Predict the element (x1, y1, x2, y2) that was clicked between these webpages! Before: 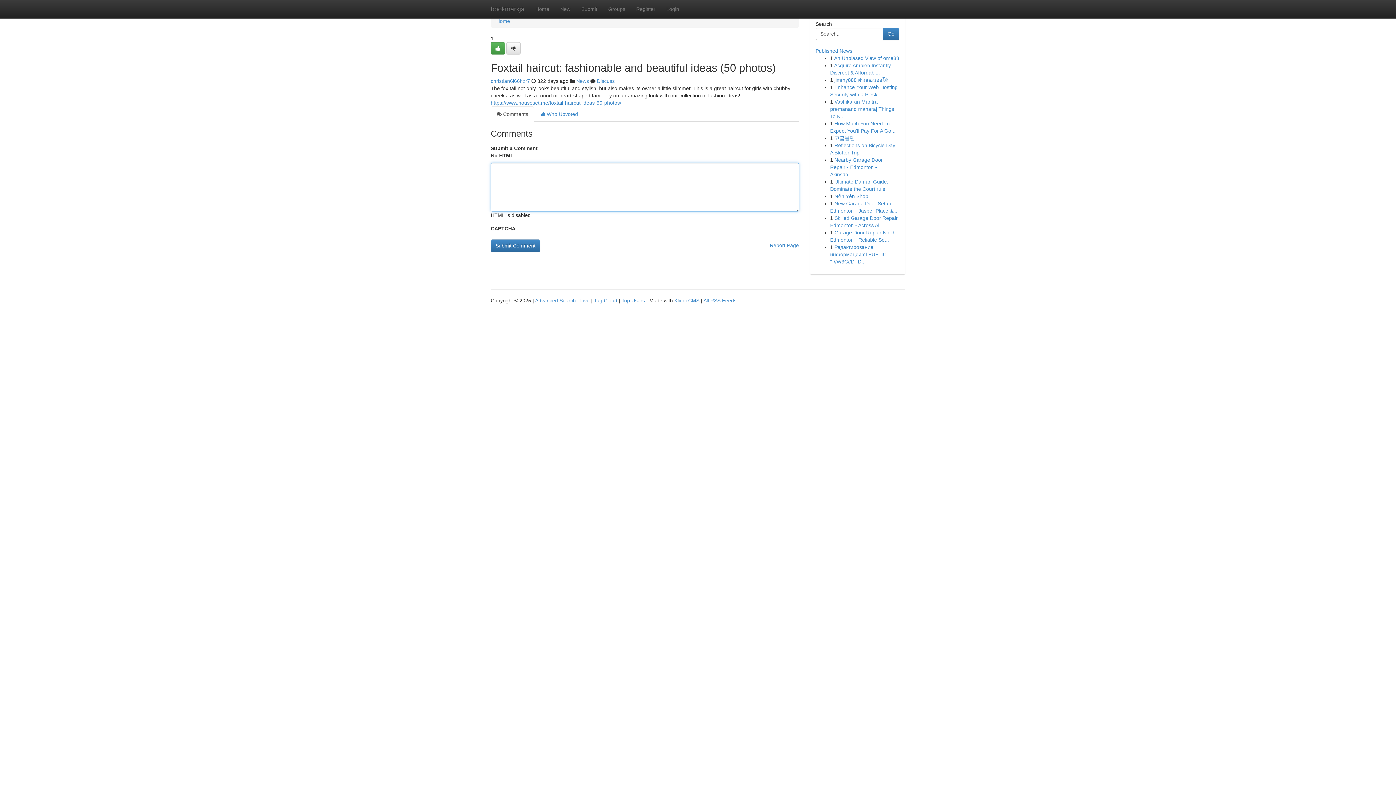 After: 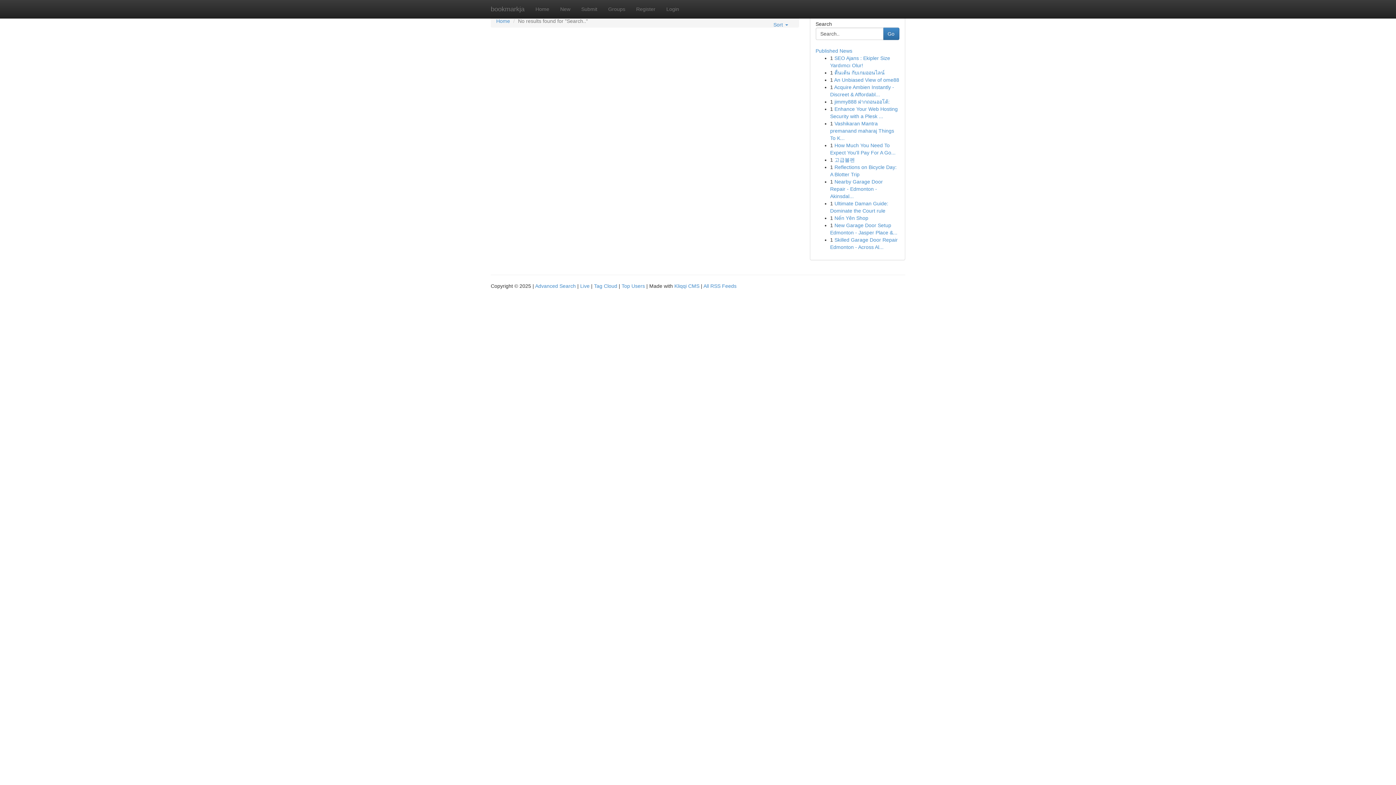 Action: bbox: (883, 27, 899, 40) label: Go